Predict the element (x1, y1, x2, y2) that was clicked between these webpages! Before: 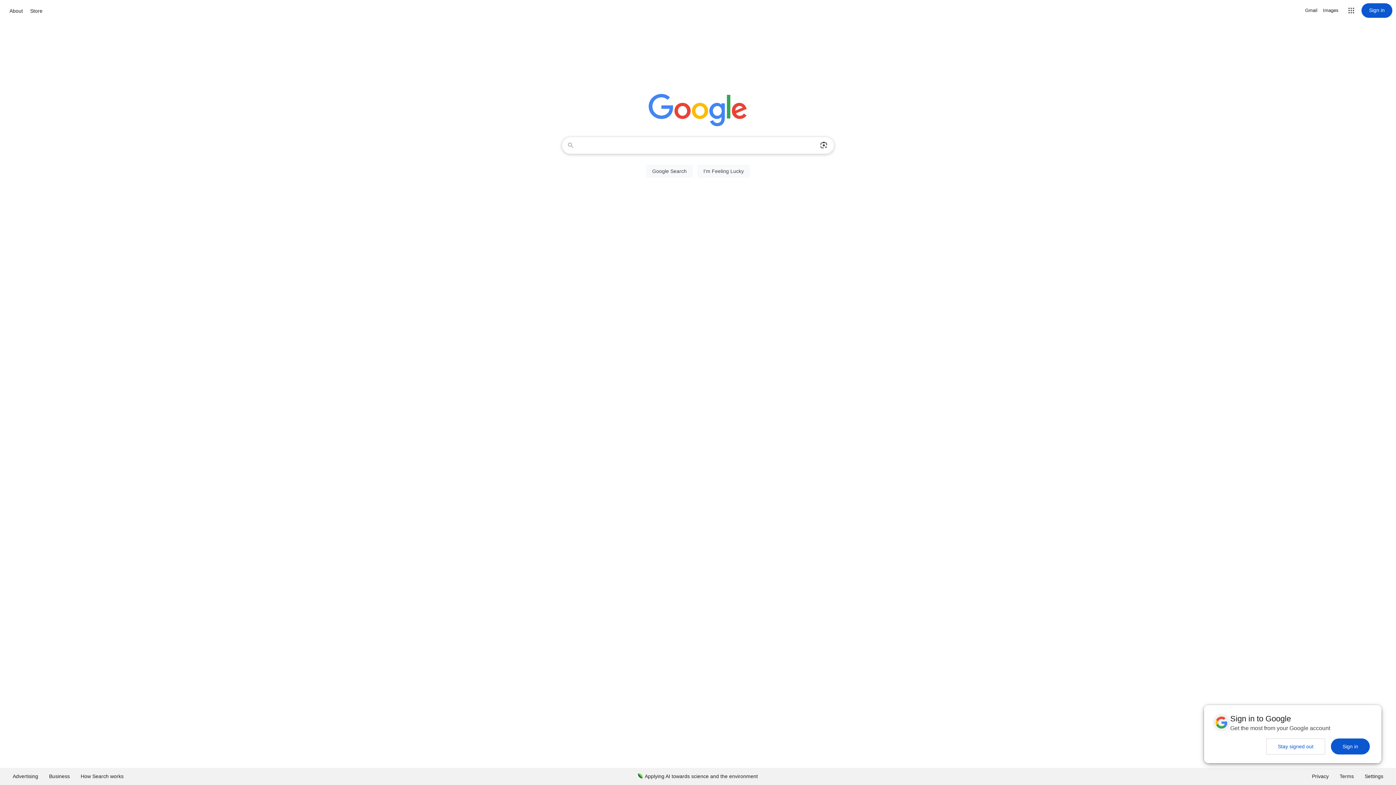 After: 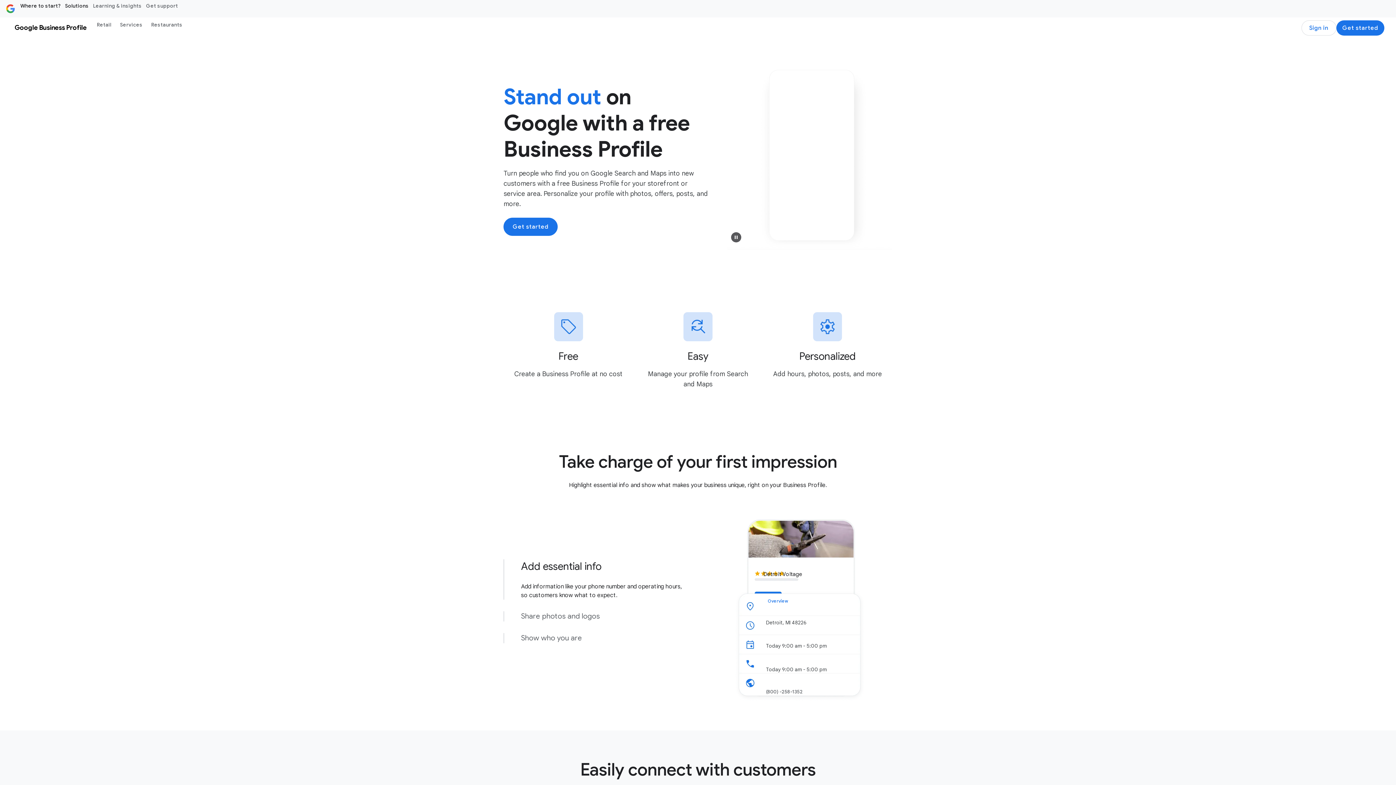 Action: bbox: (43, 768, 75, 785) label: Business